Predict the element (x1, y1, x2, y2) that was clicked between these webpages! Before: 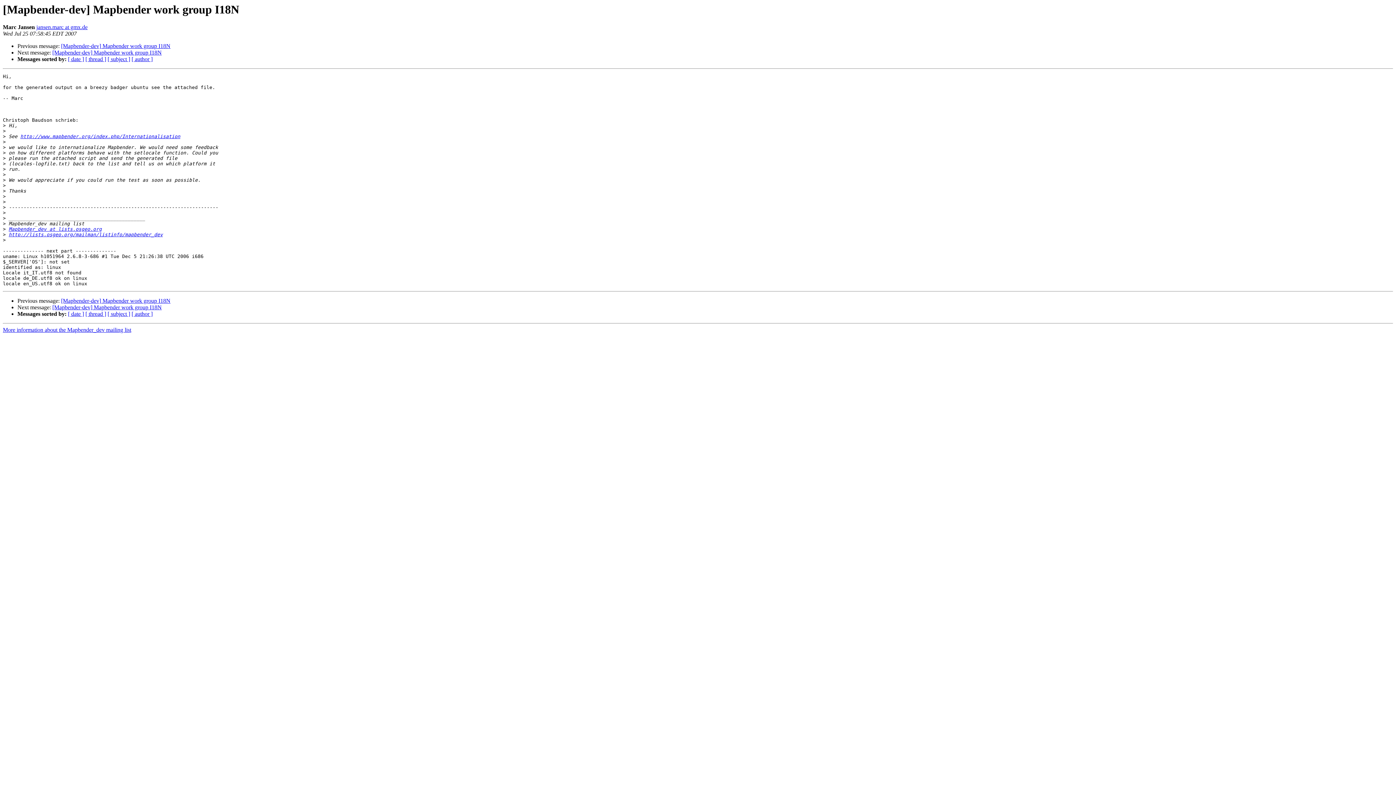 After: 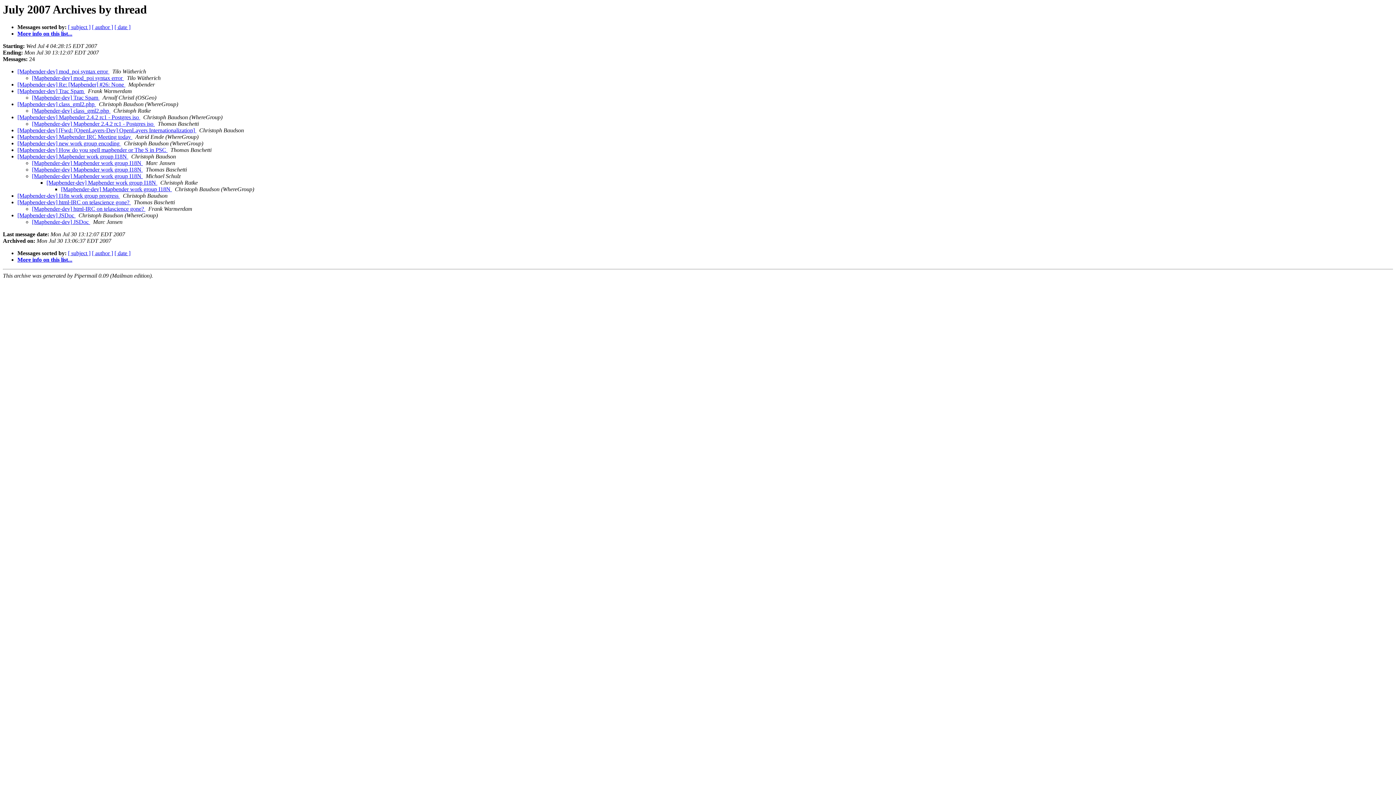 Action: bbox: (85, 311, 106, 317) label: [ thread ]